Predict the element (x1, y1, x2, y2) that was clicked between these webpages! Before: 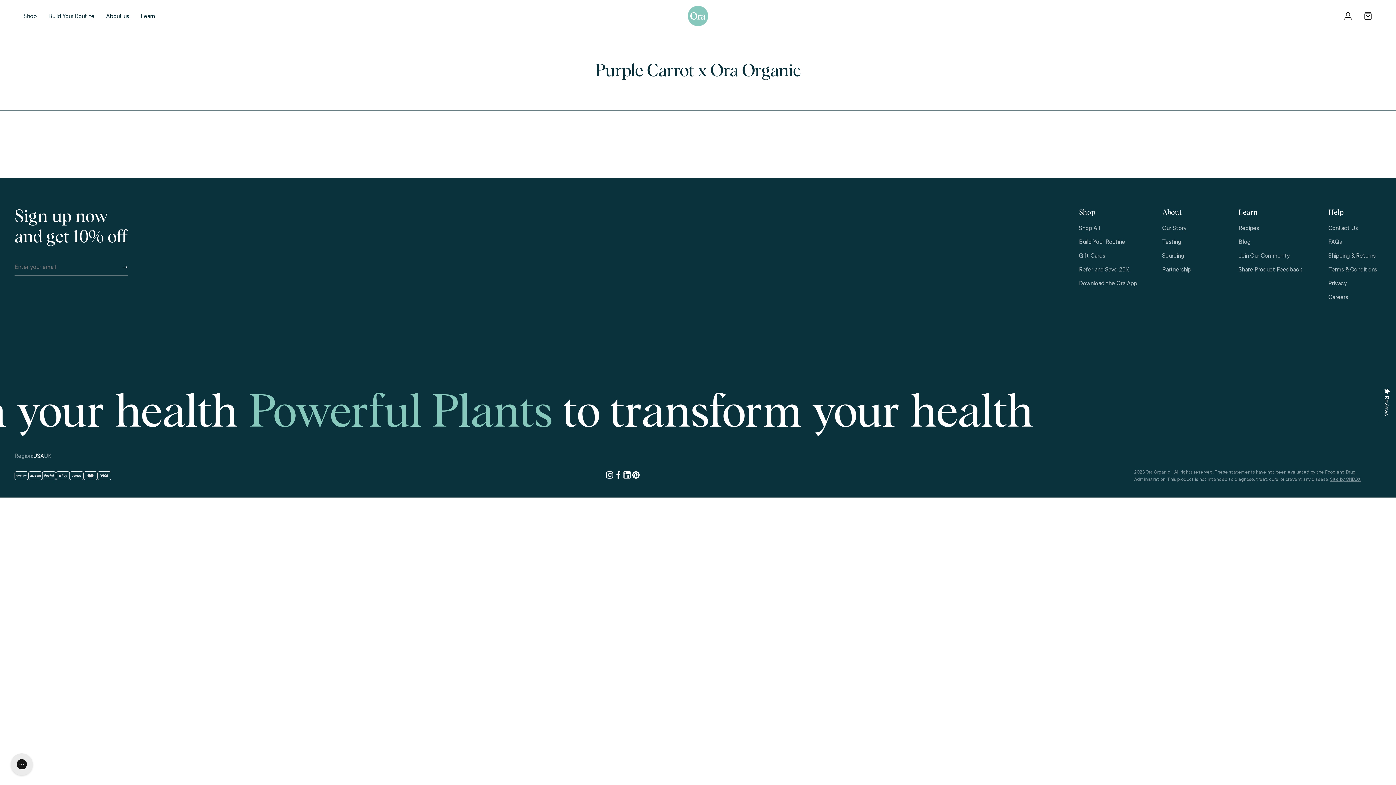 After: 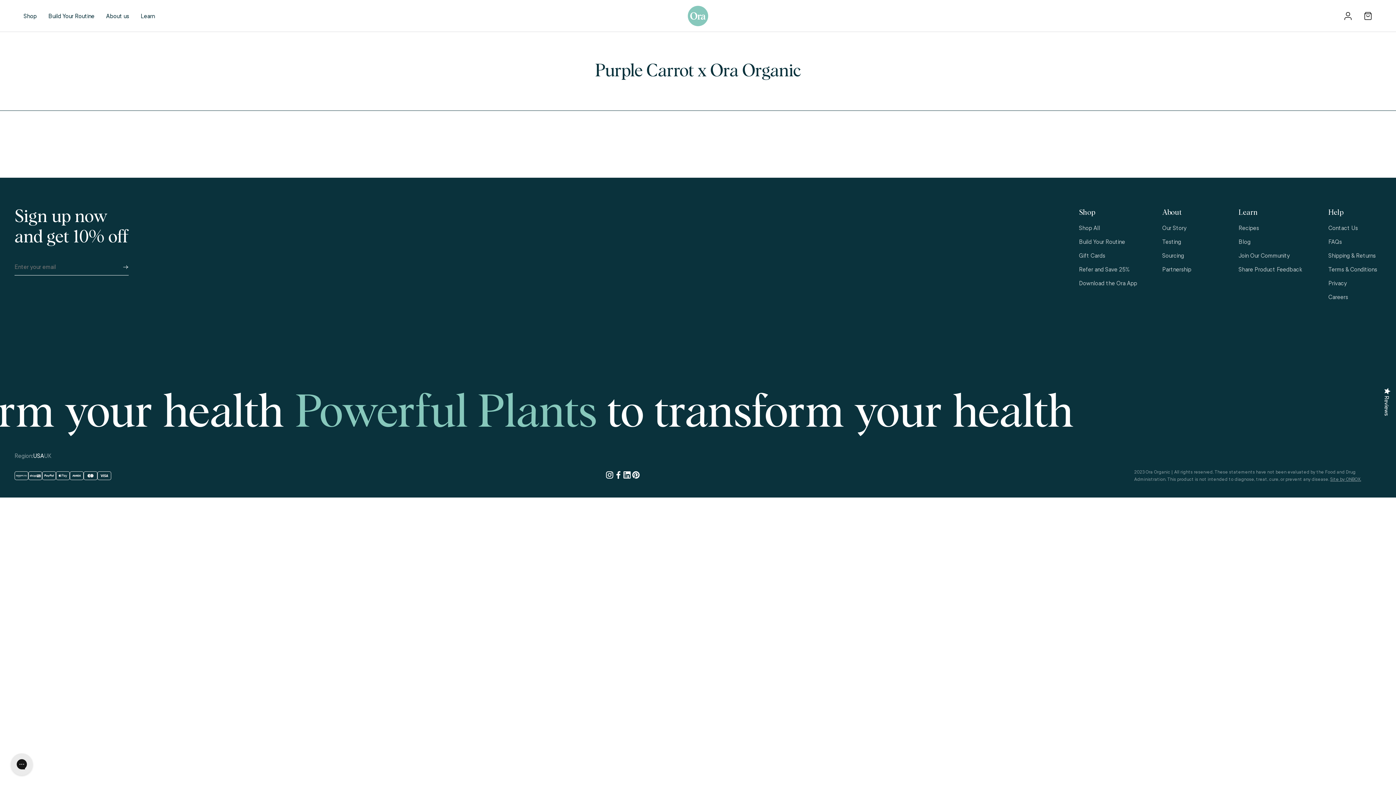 Action: bbox: (33, 451, 44, 461) label: USA